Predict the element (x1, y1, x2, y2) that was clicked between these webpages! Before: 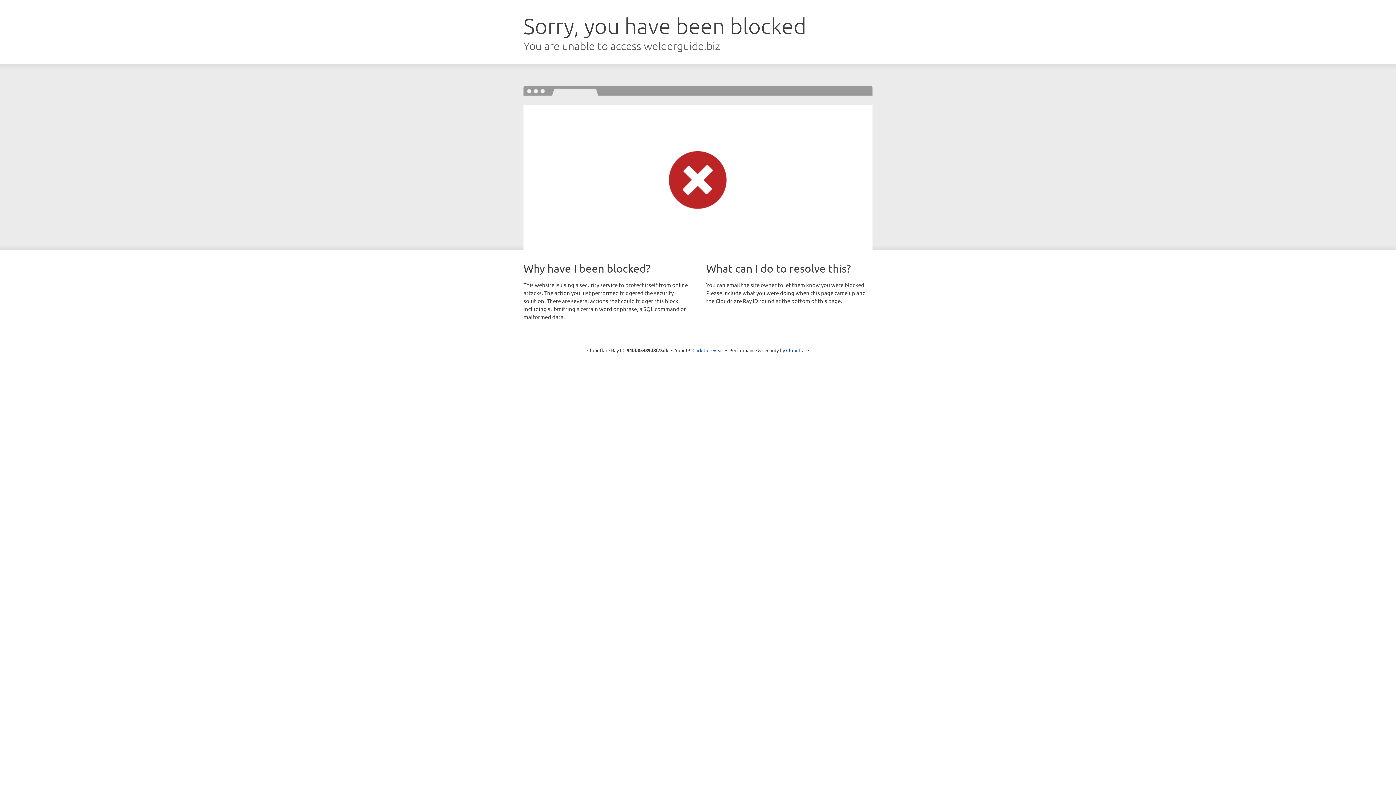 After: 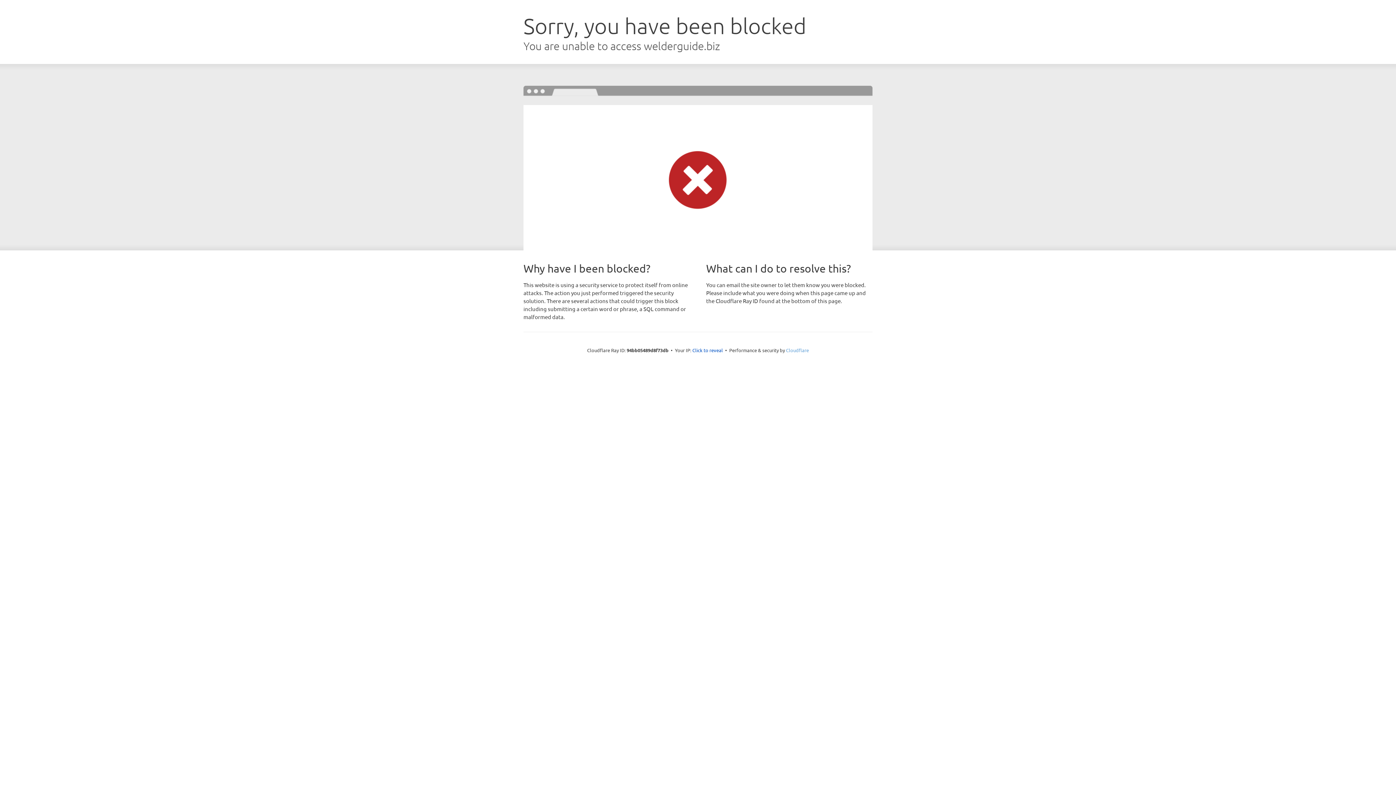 Action: bbox: (786, 347, 809, 353) label: Cloudflare